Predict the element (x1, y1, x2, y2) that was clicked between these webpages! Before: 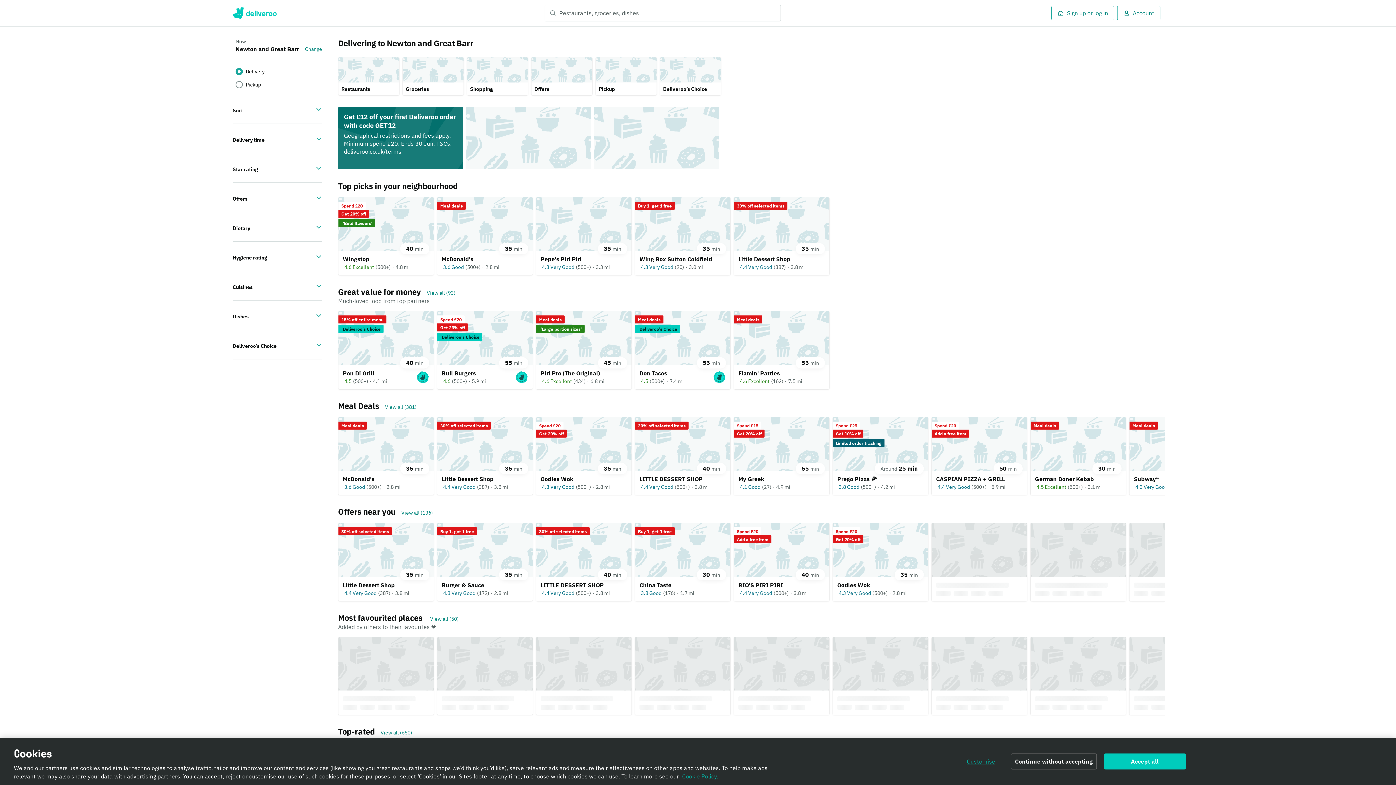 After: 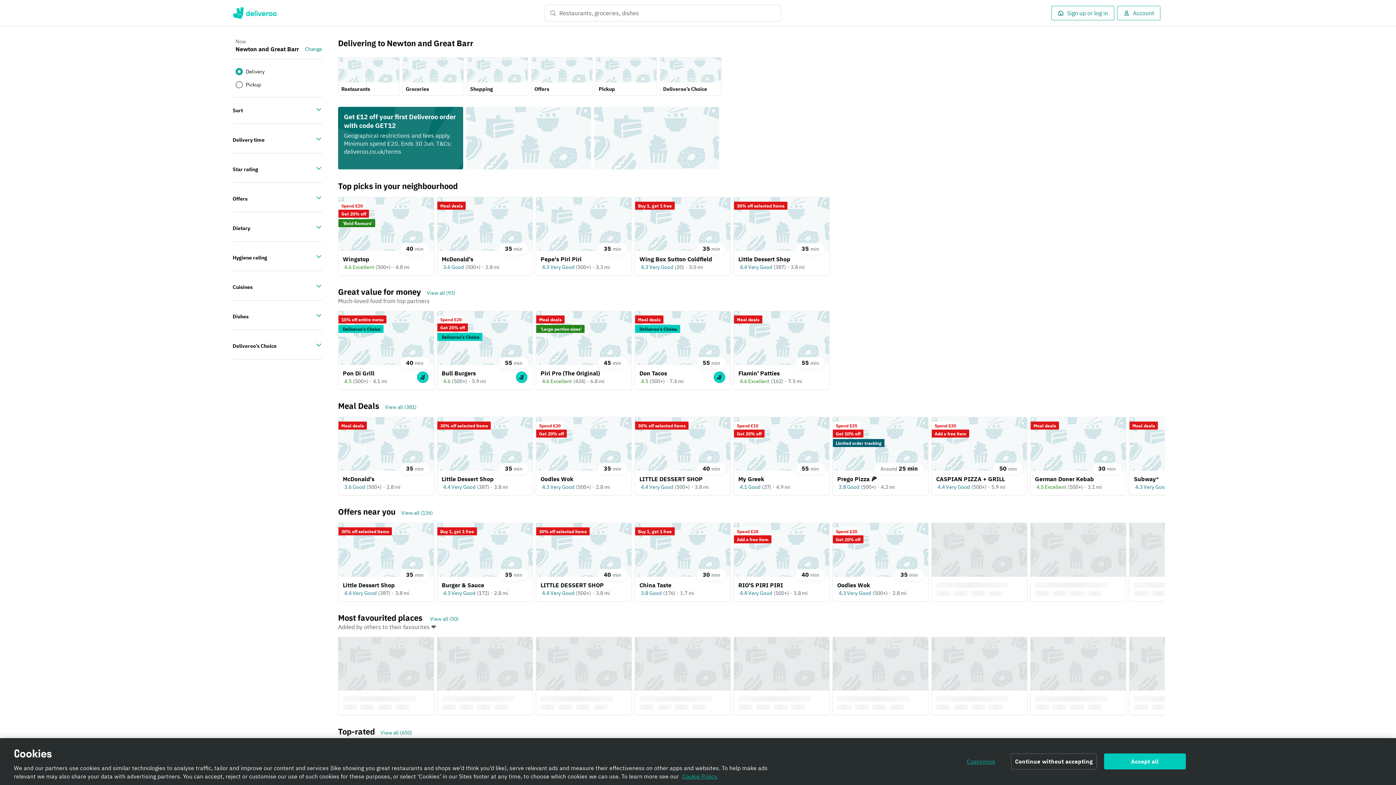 Action: bbox: (232, 277, 322, 300) label: Cuisines